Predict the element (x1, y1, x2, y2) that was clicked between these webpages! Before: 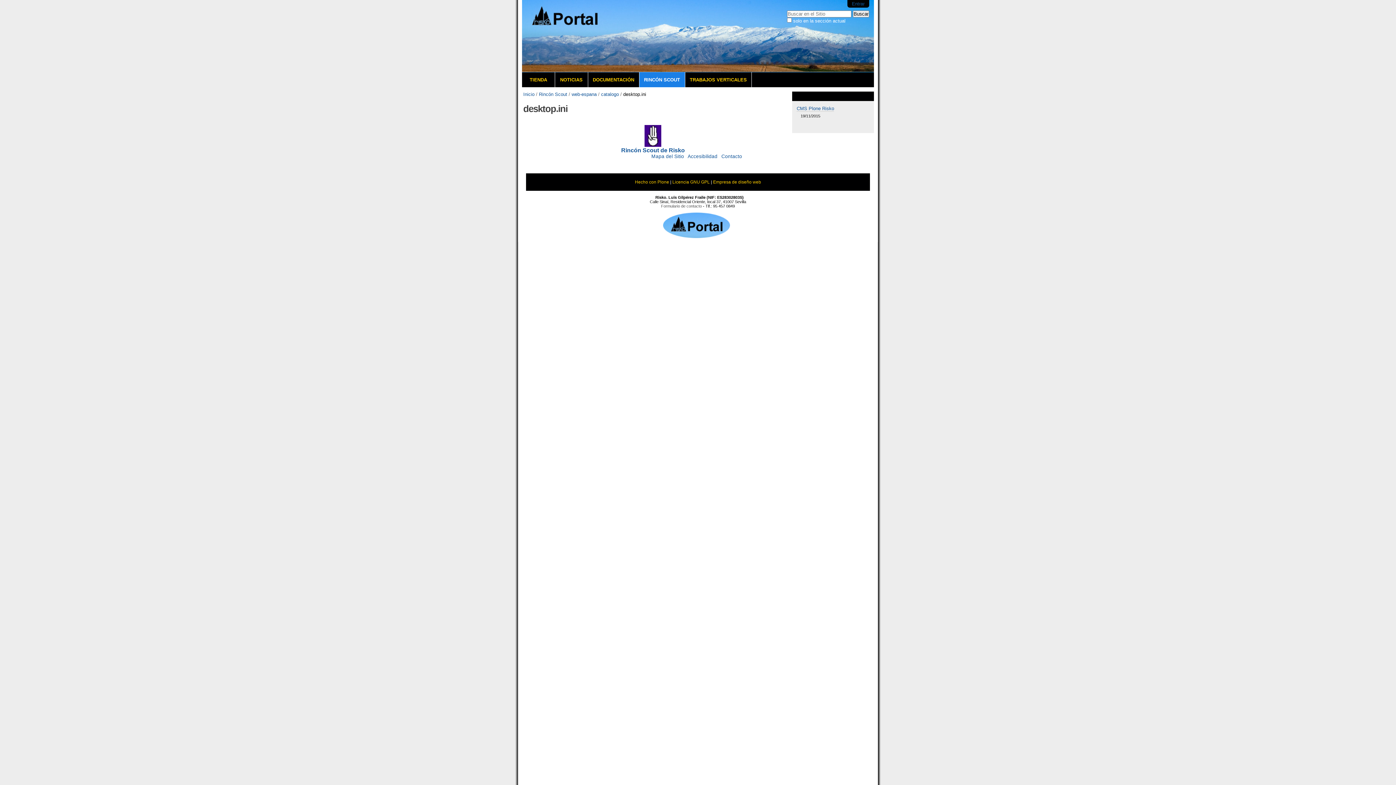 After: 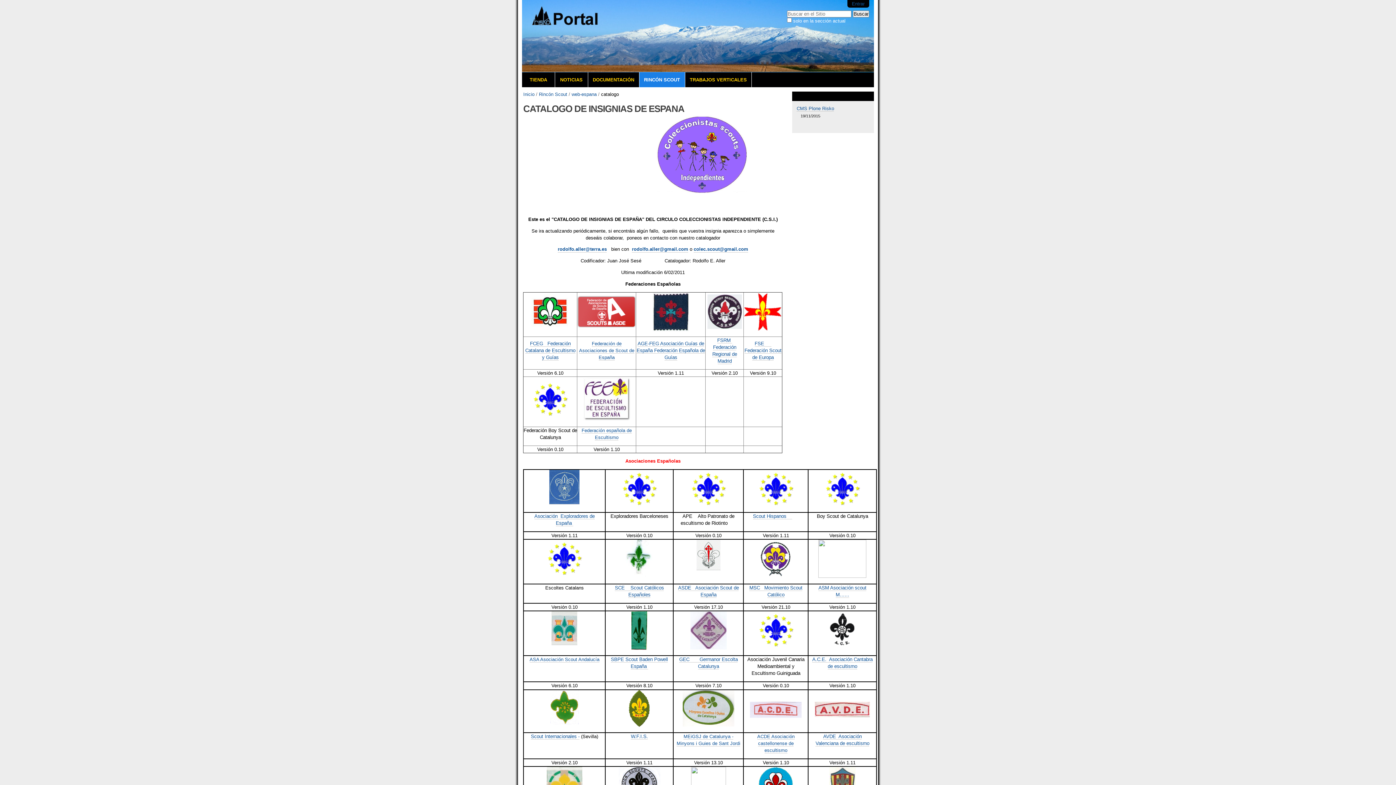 Action: label: catalogo bbox: (601, 91, 619, 97)